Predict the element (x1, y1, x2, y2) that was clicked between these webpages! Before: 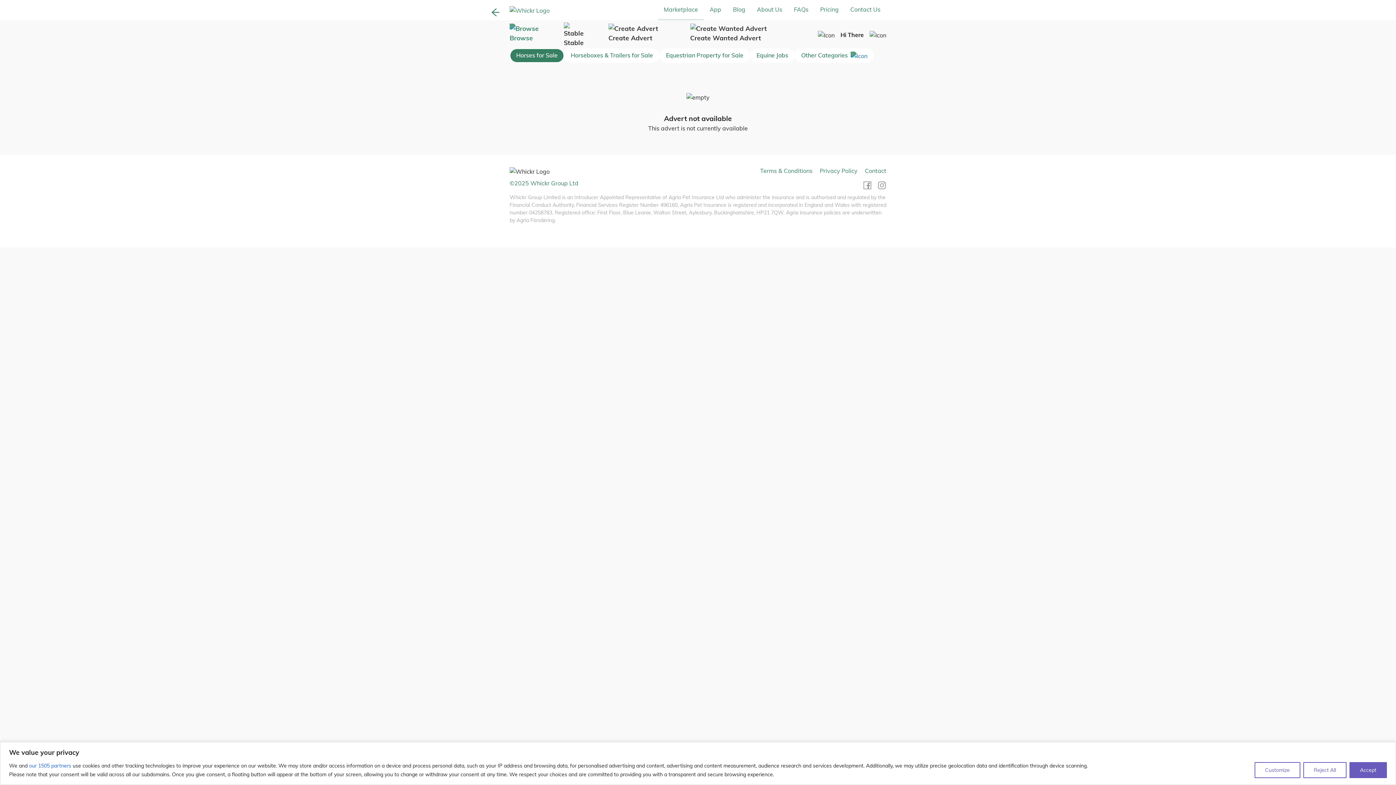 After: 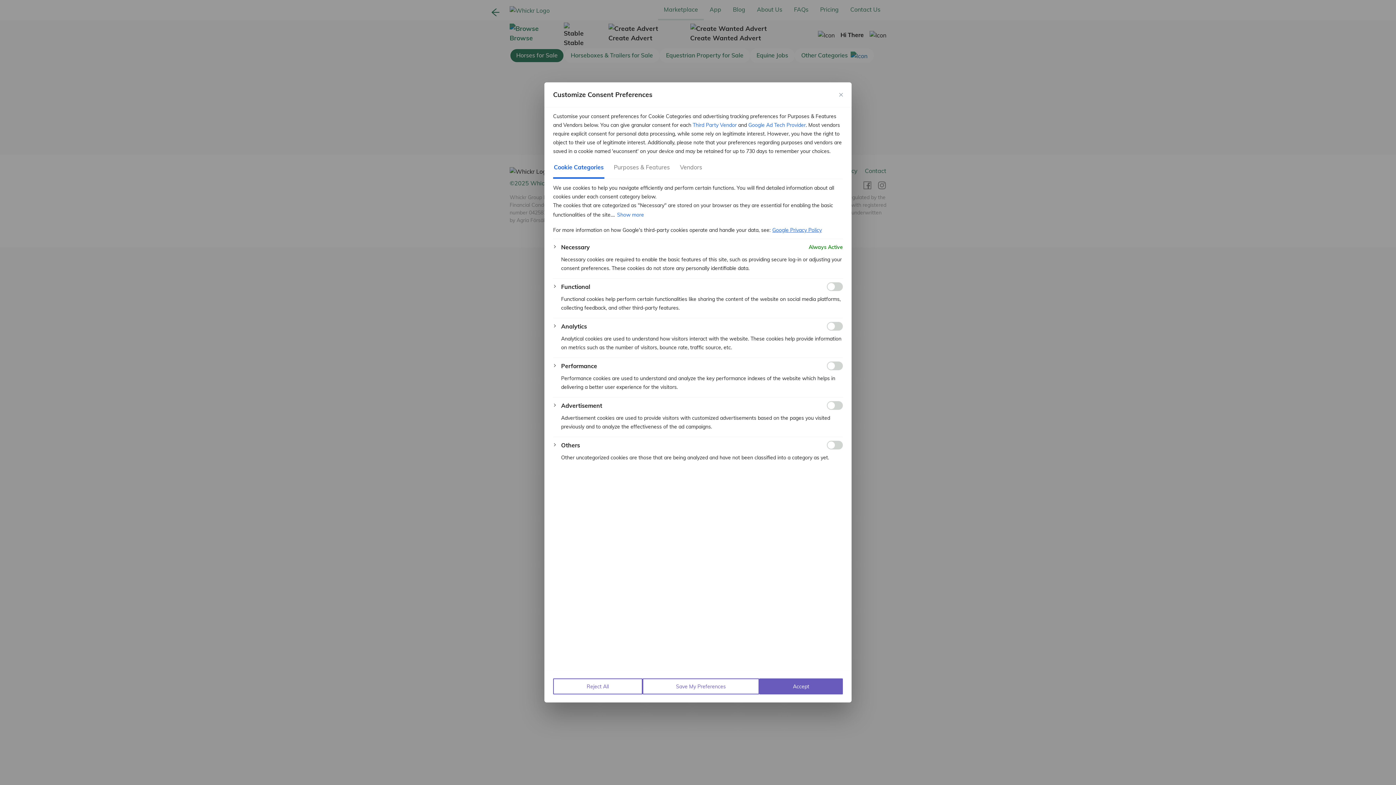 Action: label: Customize bbox: (1254, 762, 1300, 778)